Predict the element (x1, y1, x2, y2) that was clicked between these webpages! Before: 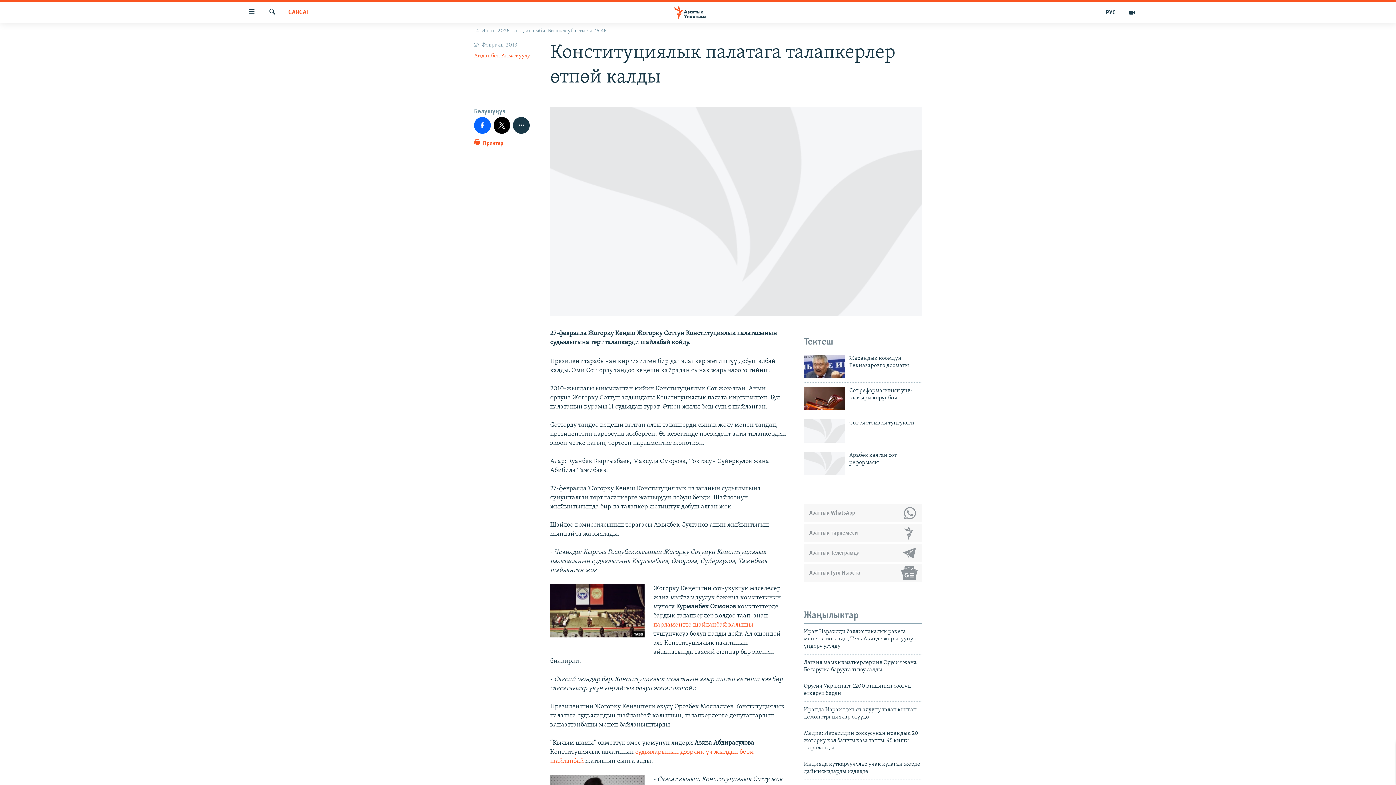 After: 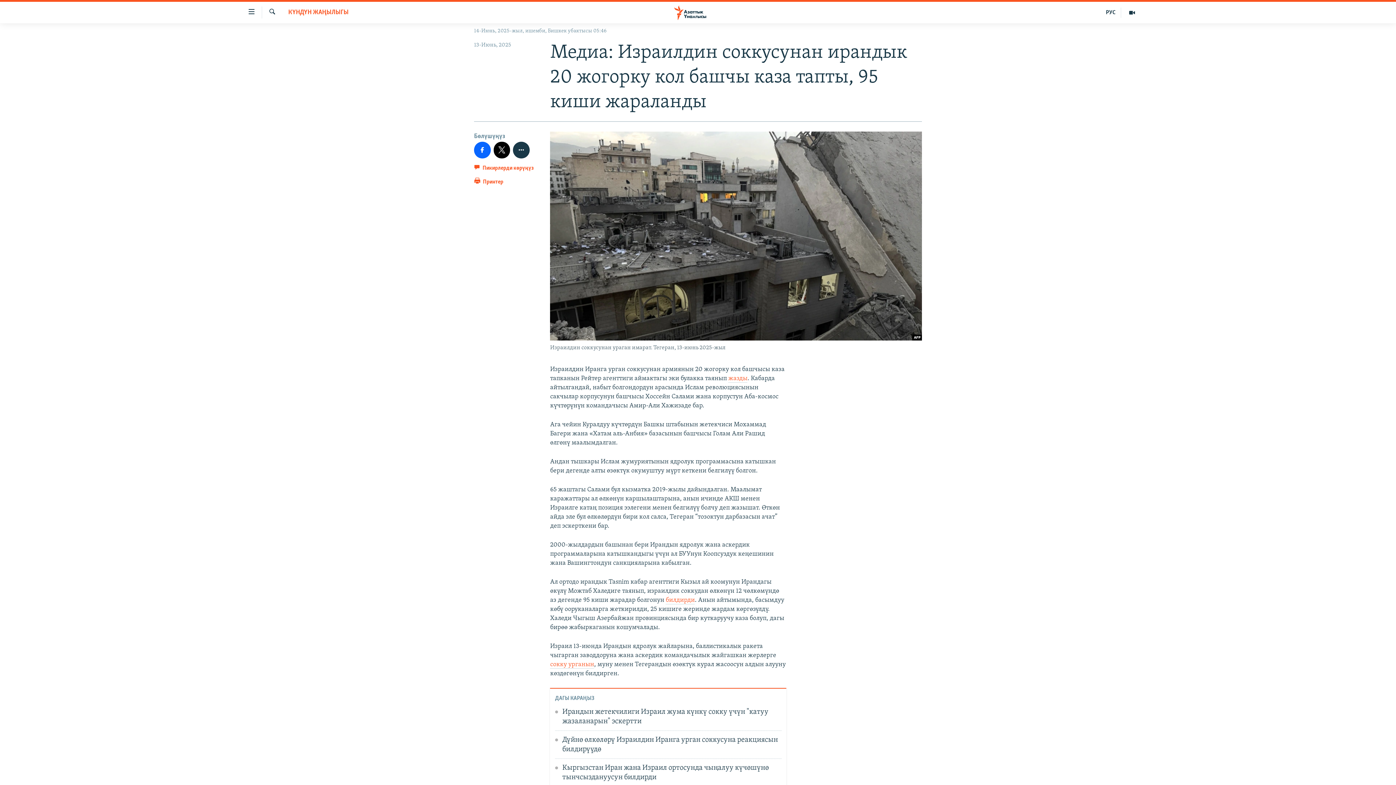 Action: label: Медиа: Израилдин соккусунан ирандык 20 жогорку кол башчы каза тапты, 95 киши жараланды bbox: (804, 730, 922, 756)